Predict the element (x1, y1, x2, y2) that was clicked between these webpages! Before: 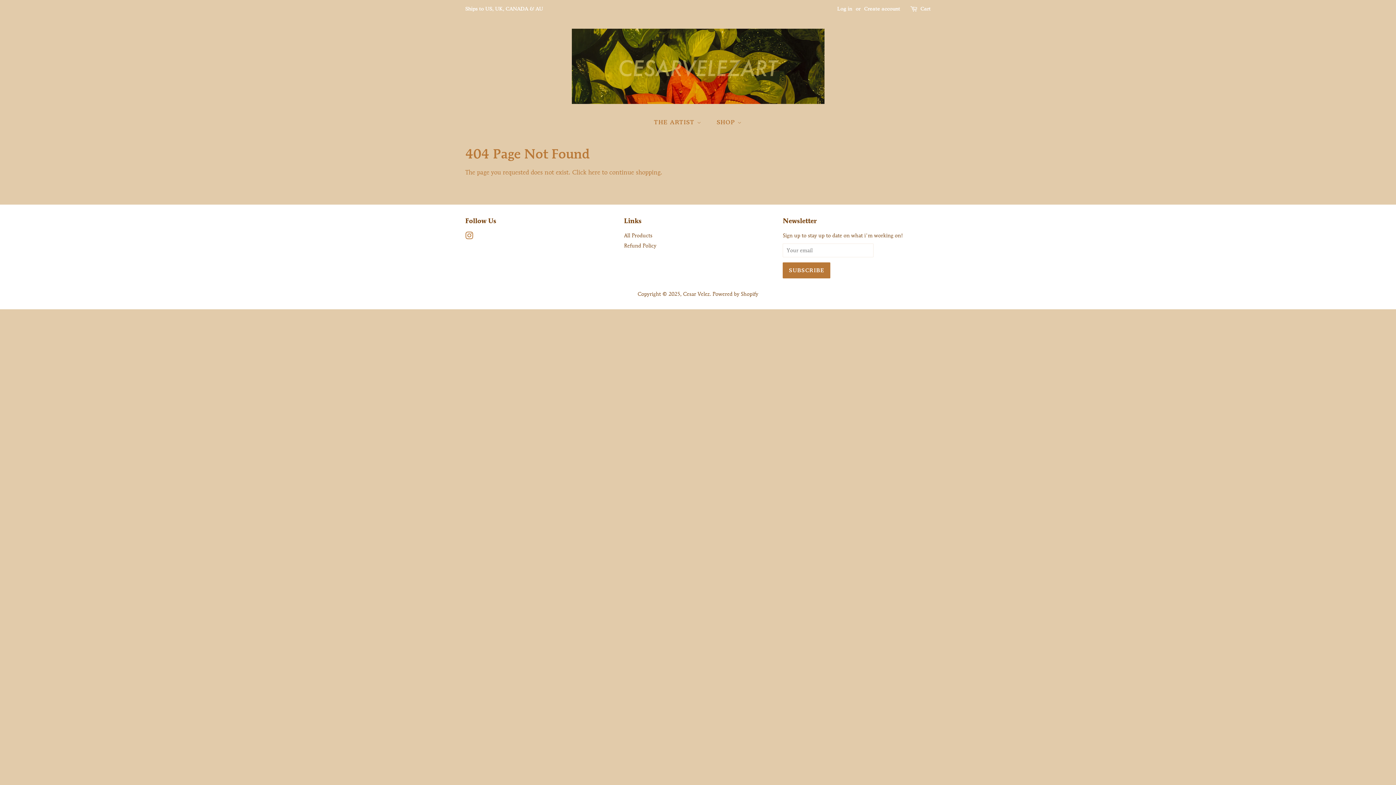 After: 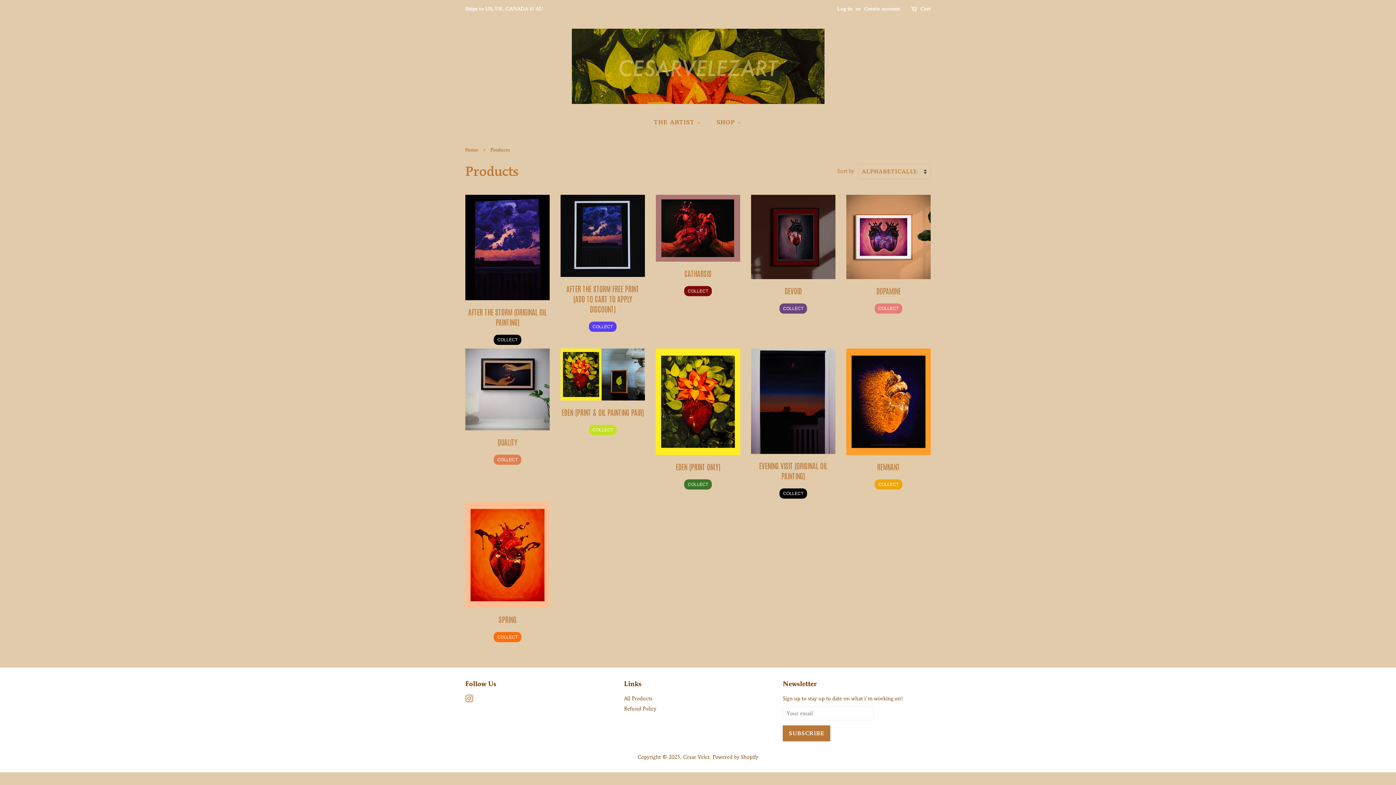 Action: bbox: (624, 232, 652, 238) label: All Products